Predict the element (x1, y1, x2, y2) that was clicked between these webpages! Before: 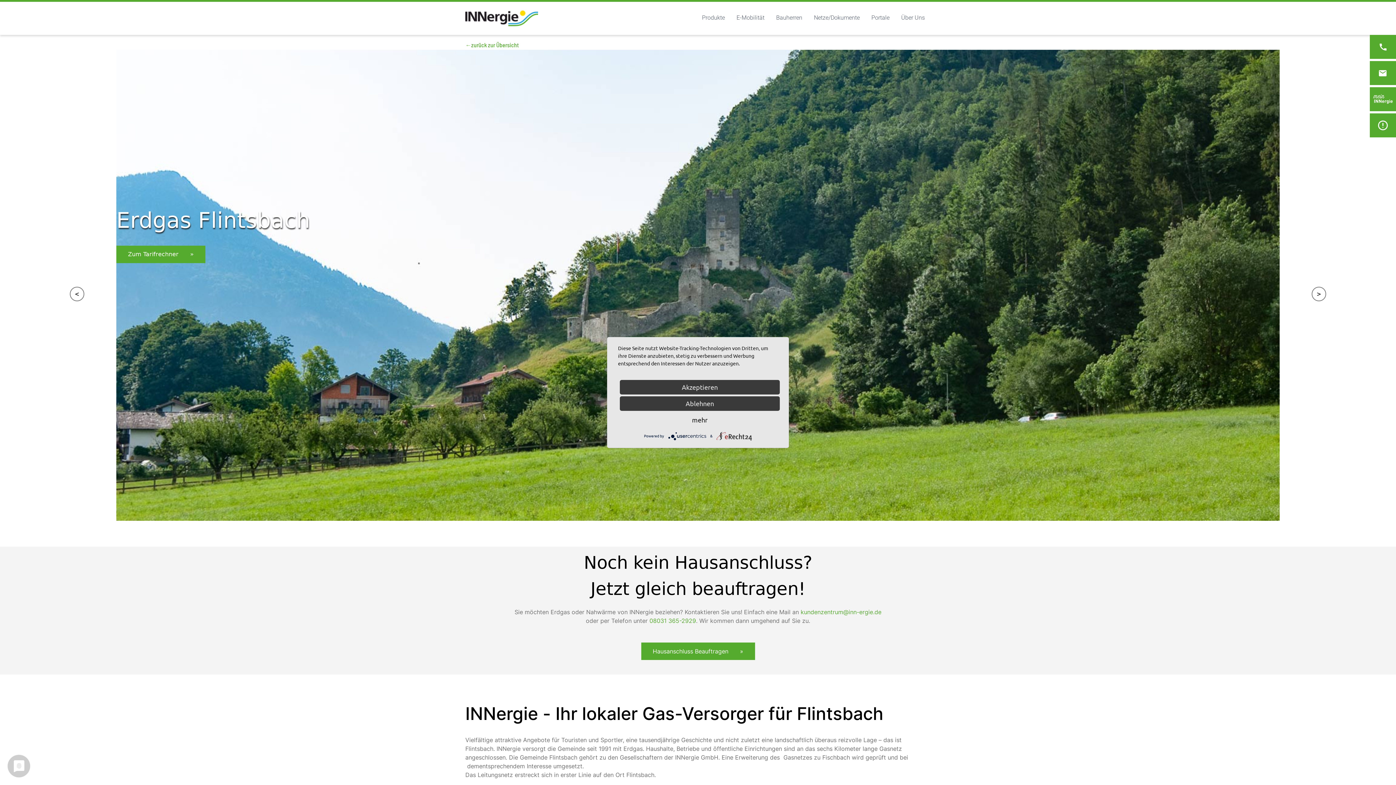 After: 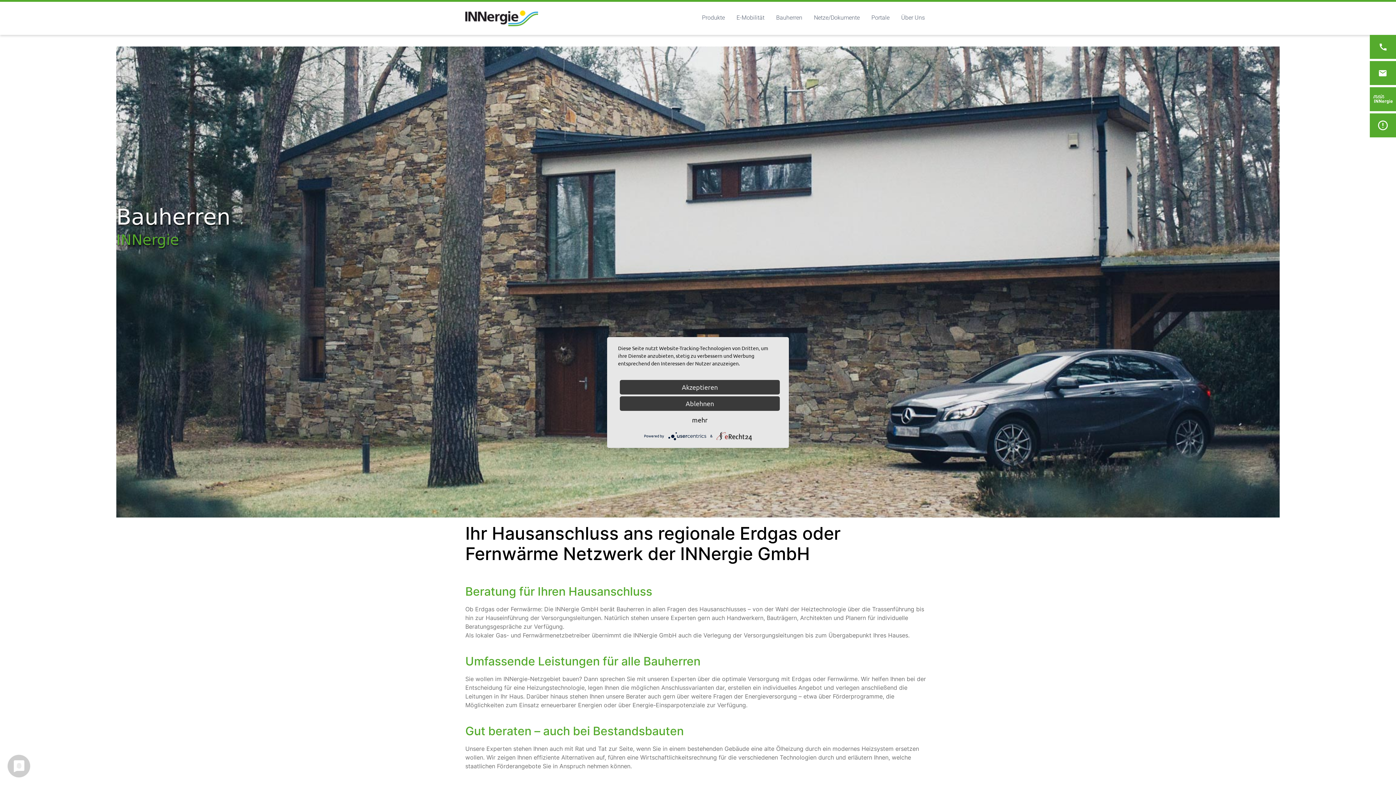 Action: bbox: (641, 642, 755, 660) label: Hausanschluss Beauftragen